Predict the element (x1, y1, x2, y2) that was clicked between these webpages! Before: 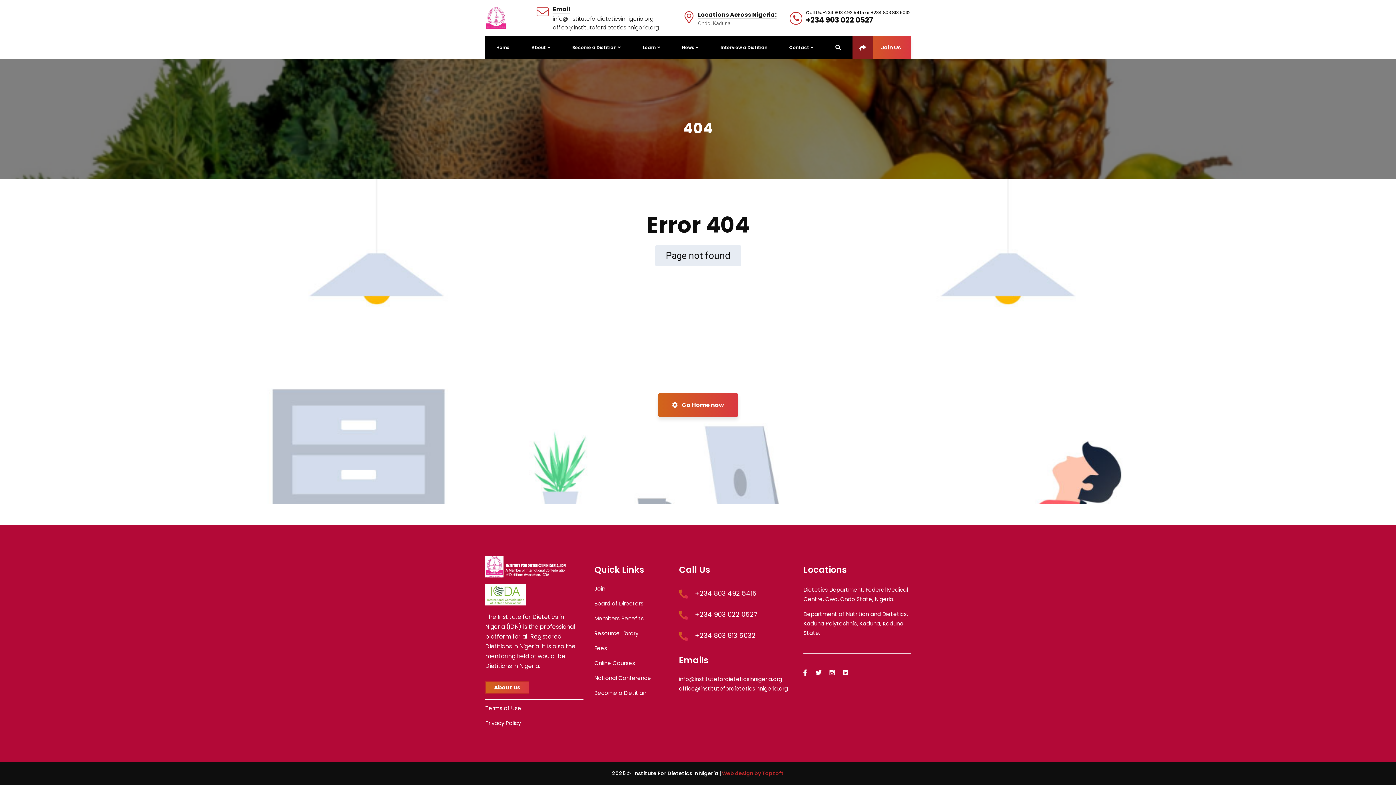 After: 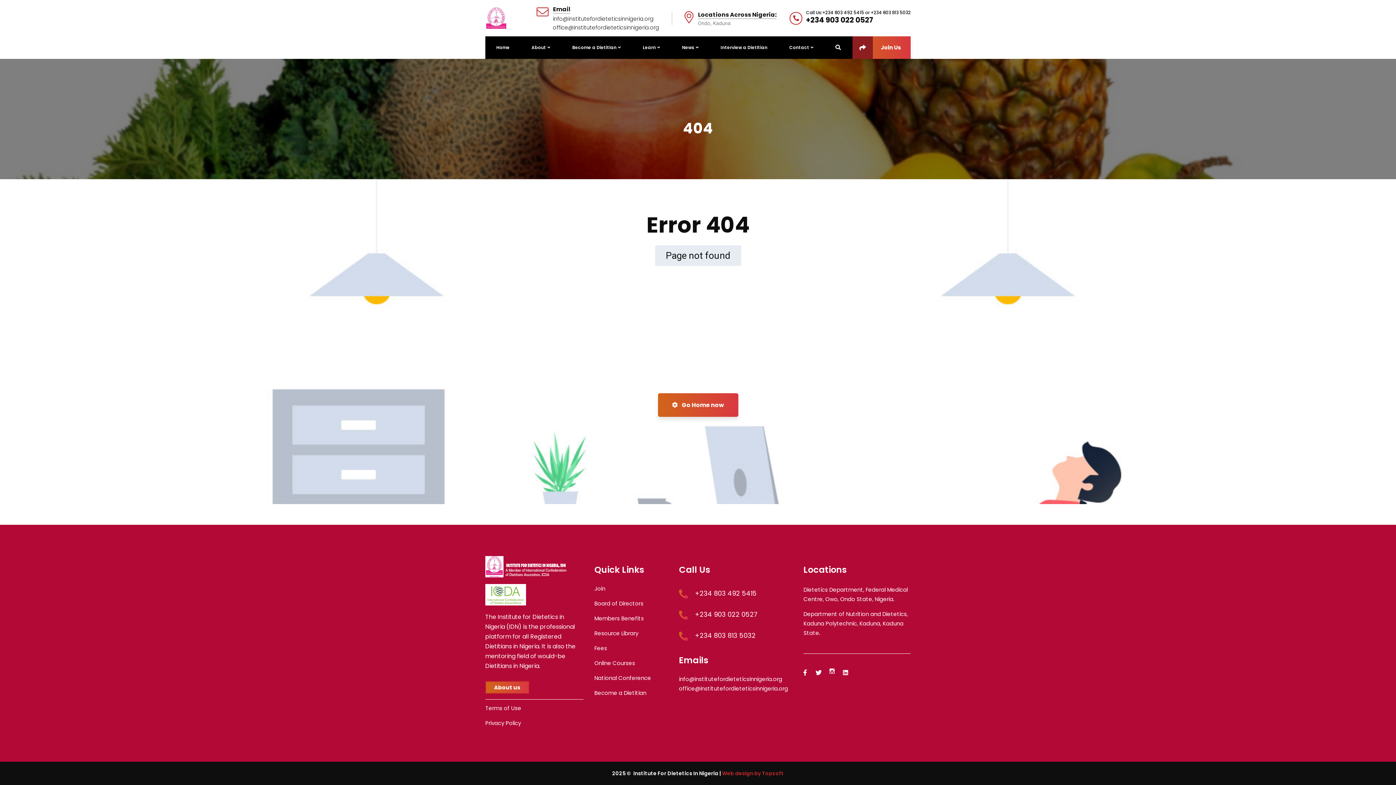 Action: bbox: (827, 666, 839, 679)